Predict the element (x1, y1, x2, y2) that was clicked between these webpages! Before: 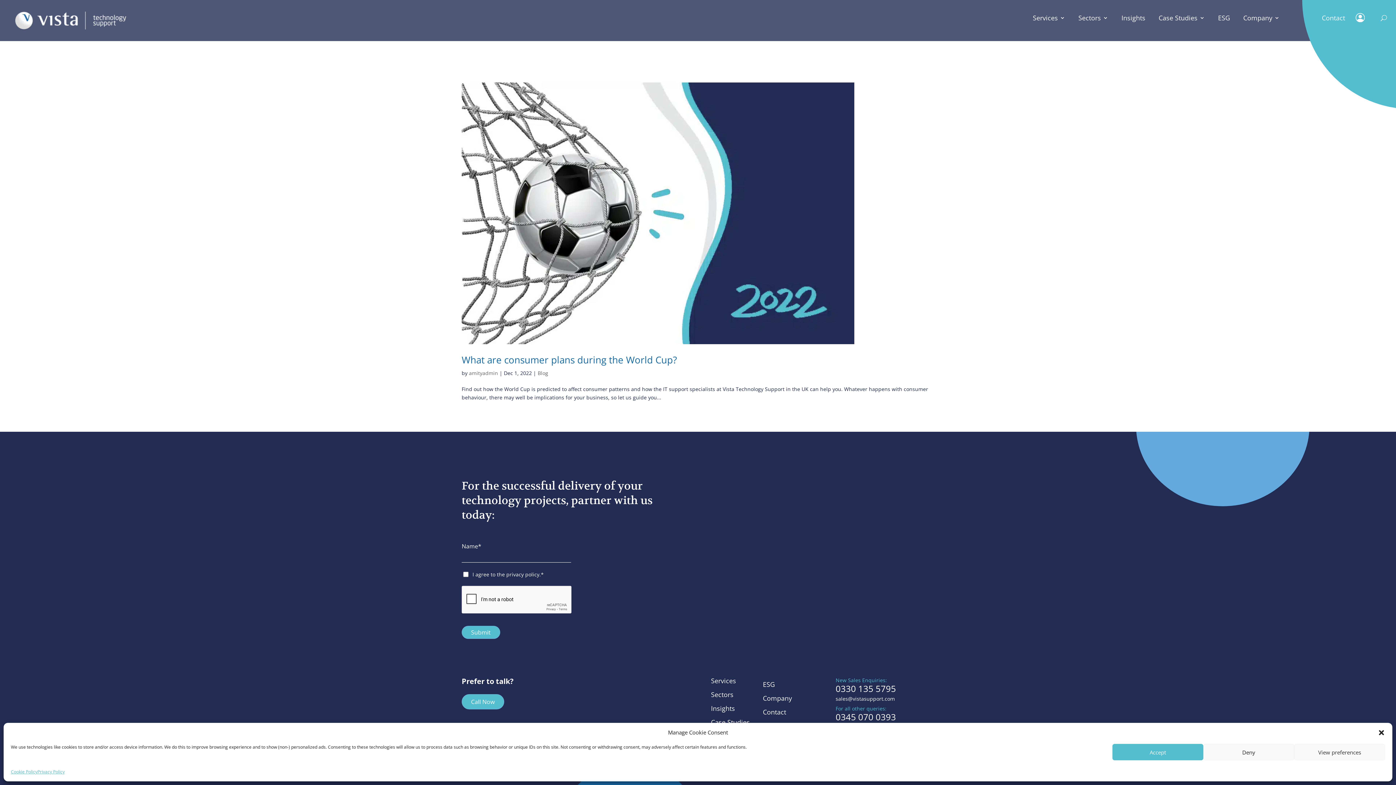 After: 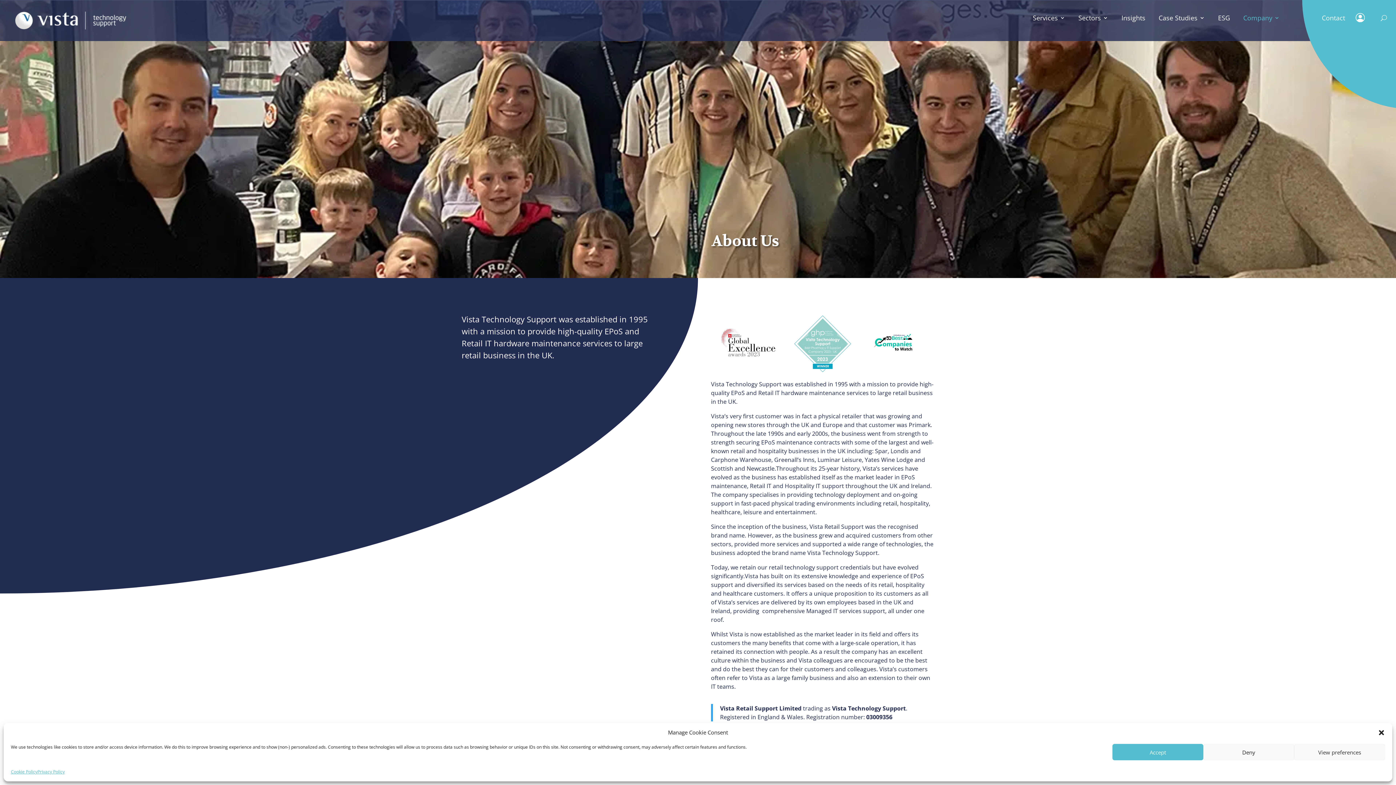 Action: label: Company bbox: (763, 694, 792, 702)